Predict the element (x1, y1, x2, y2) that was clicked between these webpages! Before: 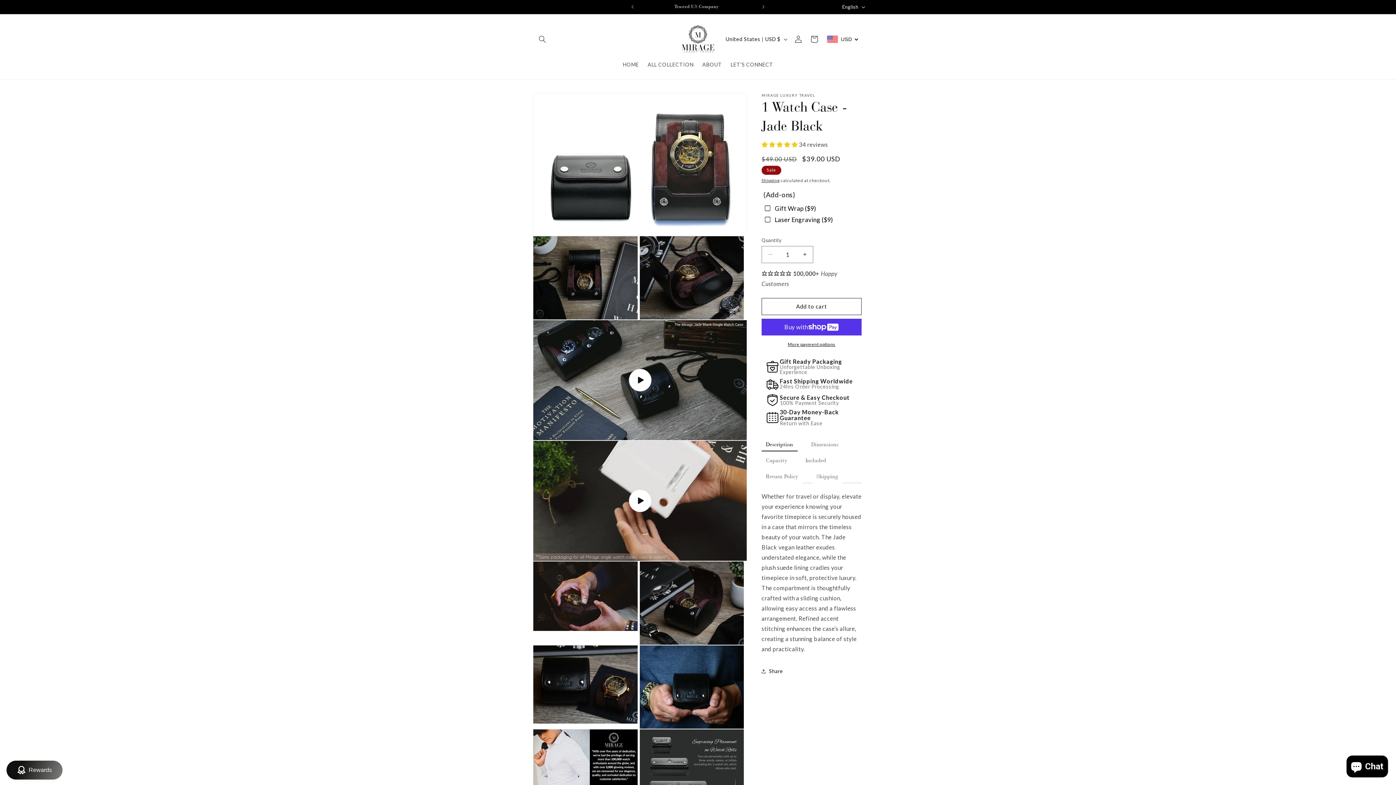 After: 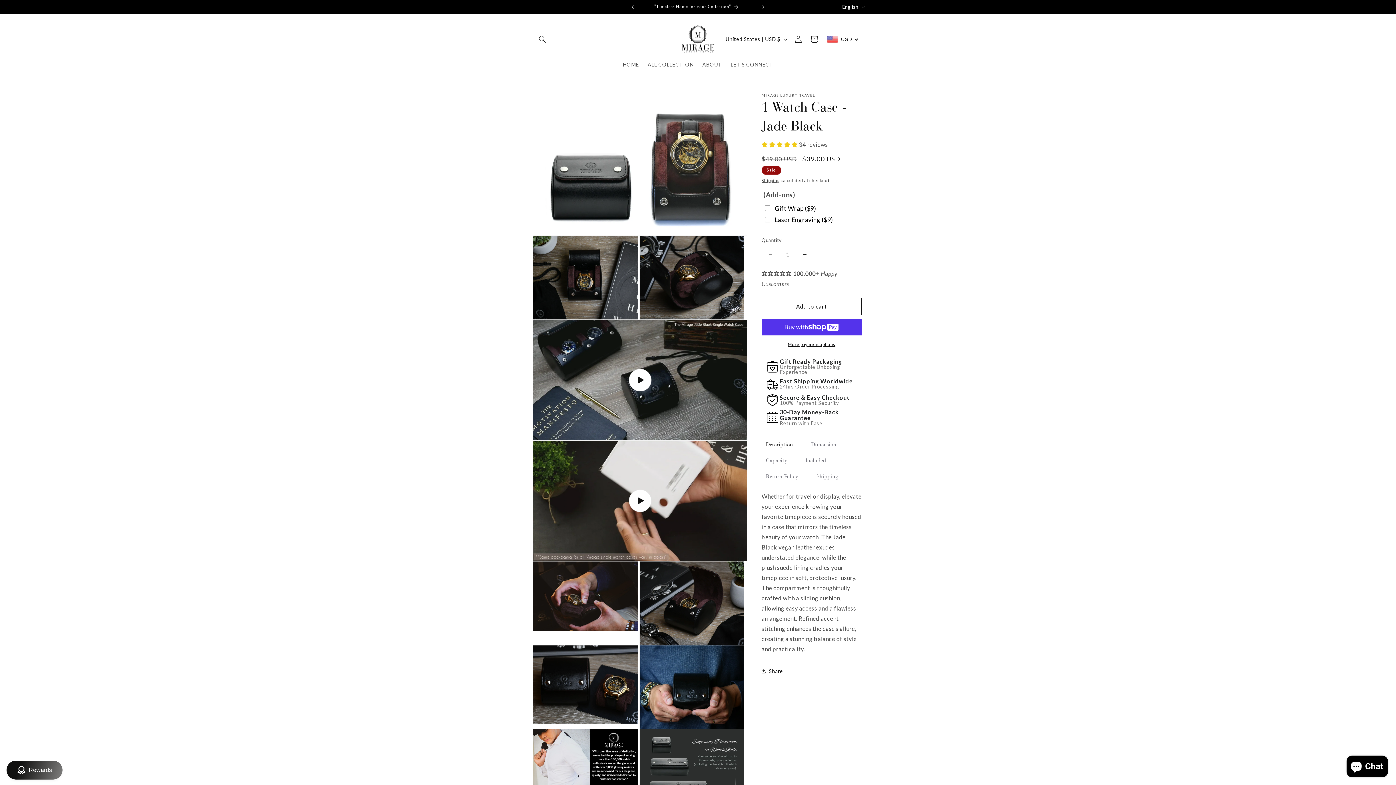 Action: label: Previous announcement bbox: (624, 0, 640, 13)